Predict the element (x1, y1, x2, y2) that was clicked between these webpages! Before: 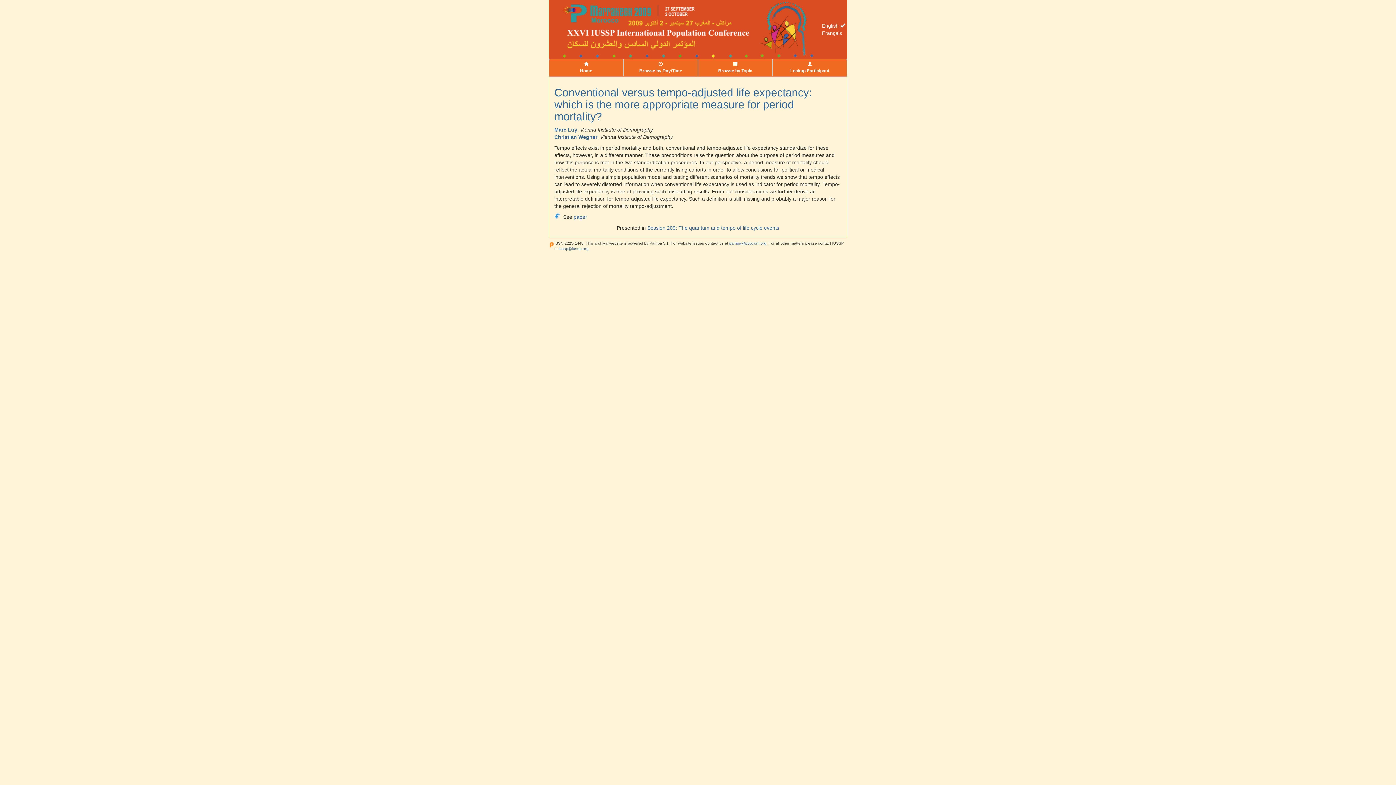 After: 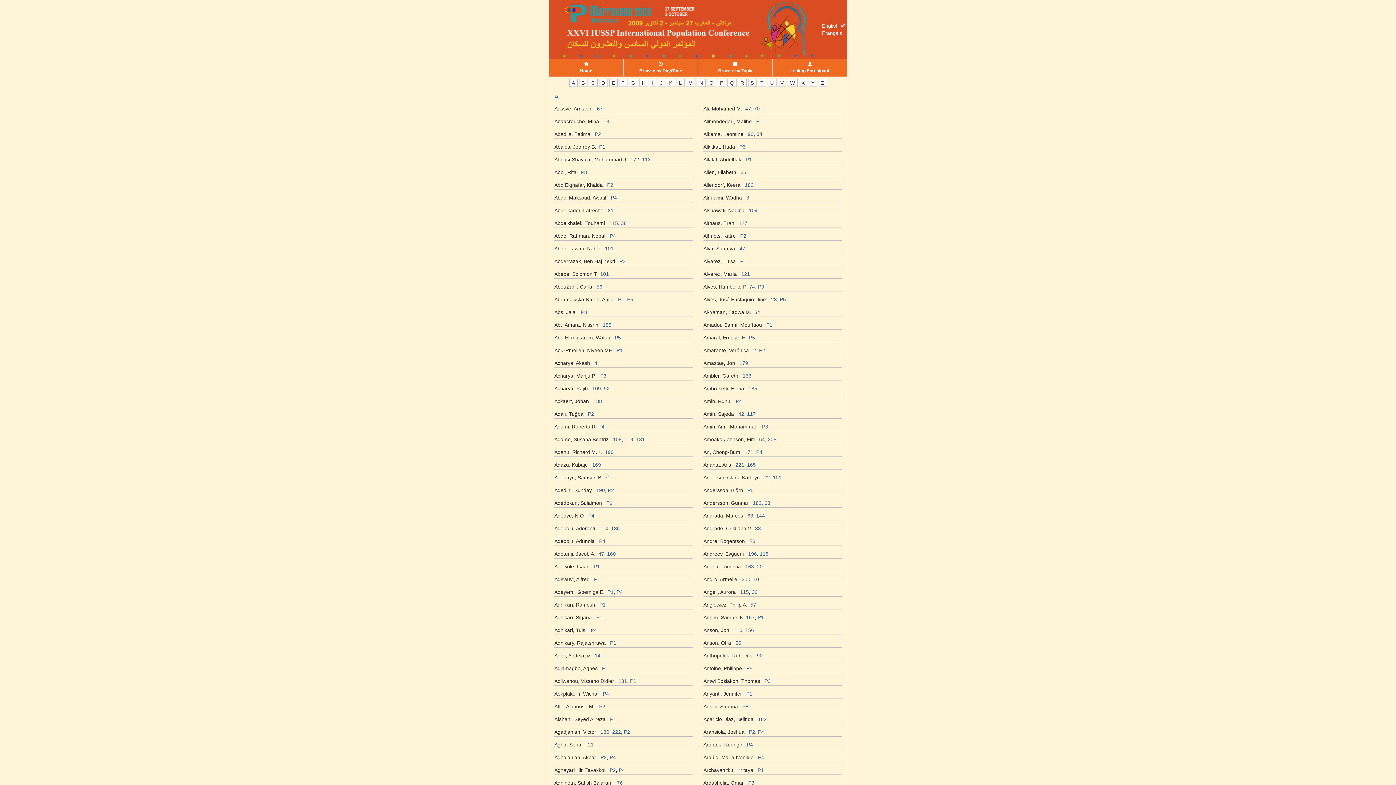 Action: bbox: (772, 58, 847, 76) label: 
Lookup Participant